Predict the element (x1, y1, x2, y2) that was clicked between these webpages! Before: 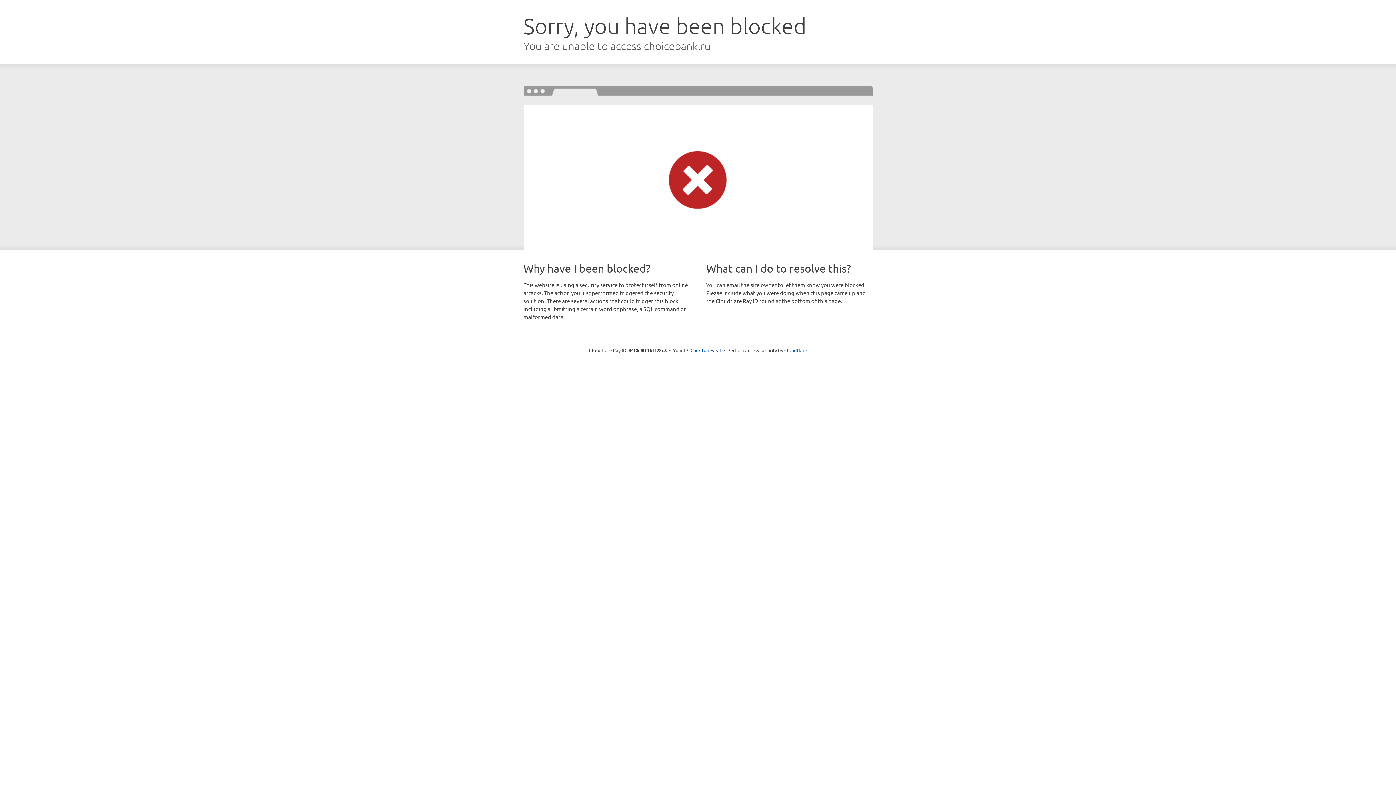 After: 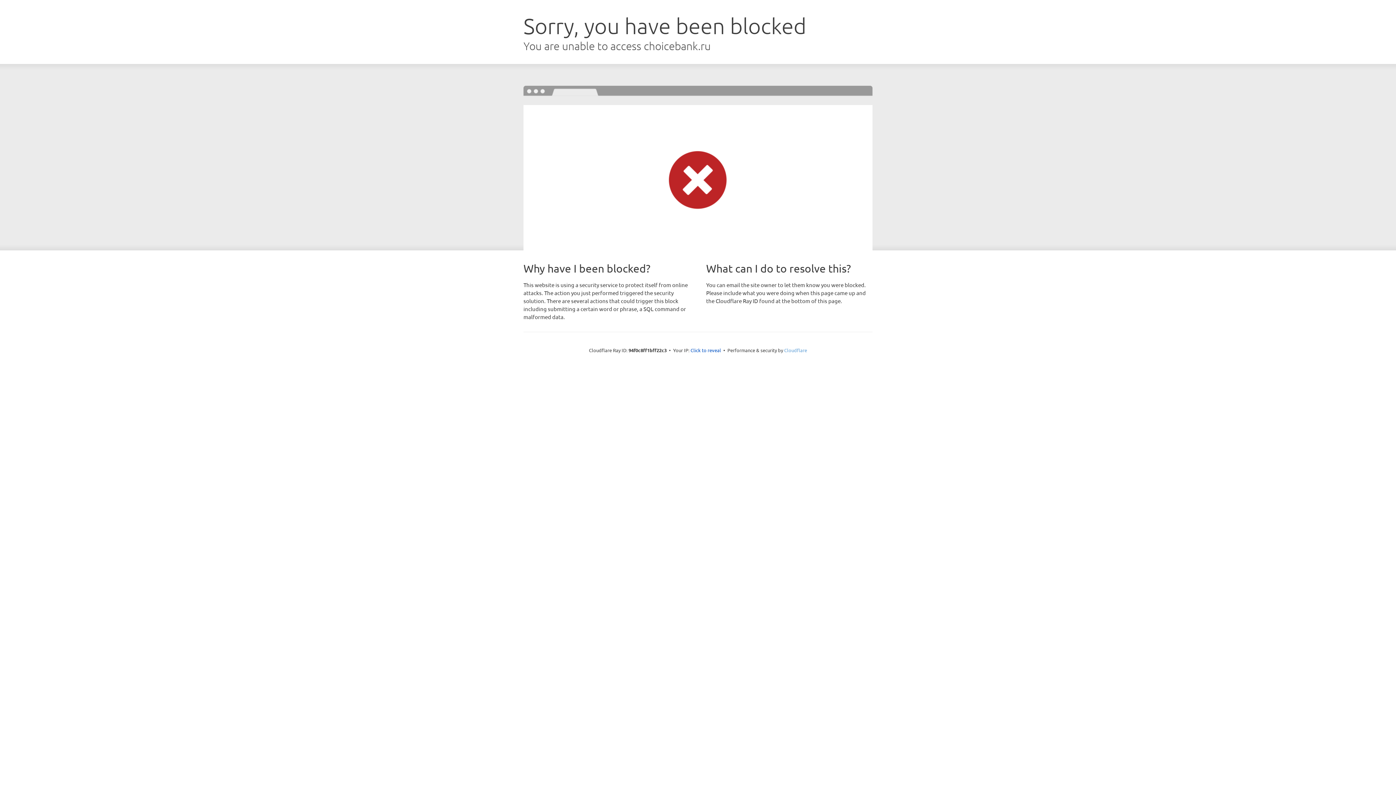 Action: label: Cloudflare bbox: (784, 347, 807, 353)